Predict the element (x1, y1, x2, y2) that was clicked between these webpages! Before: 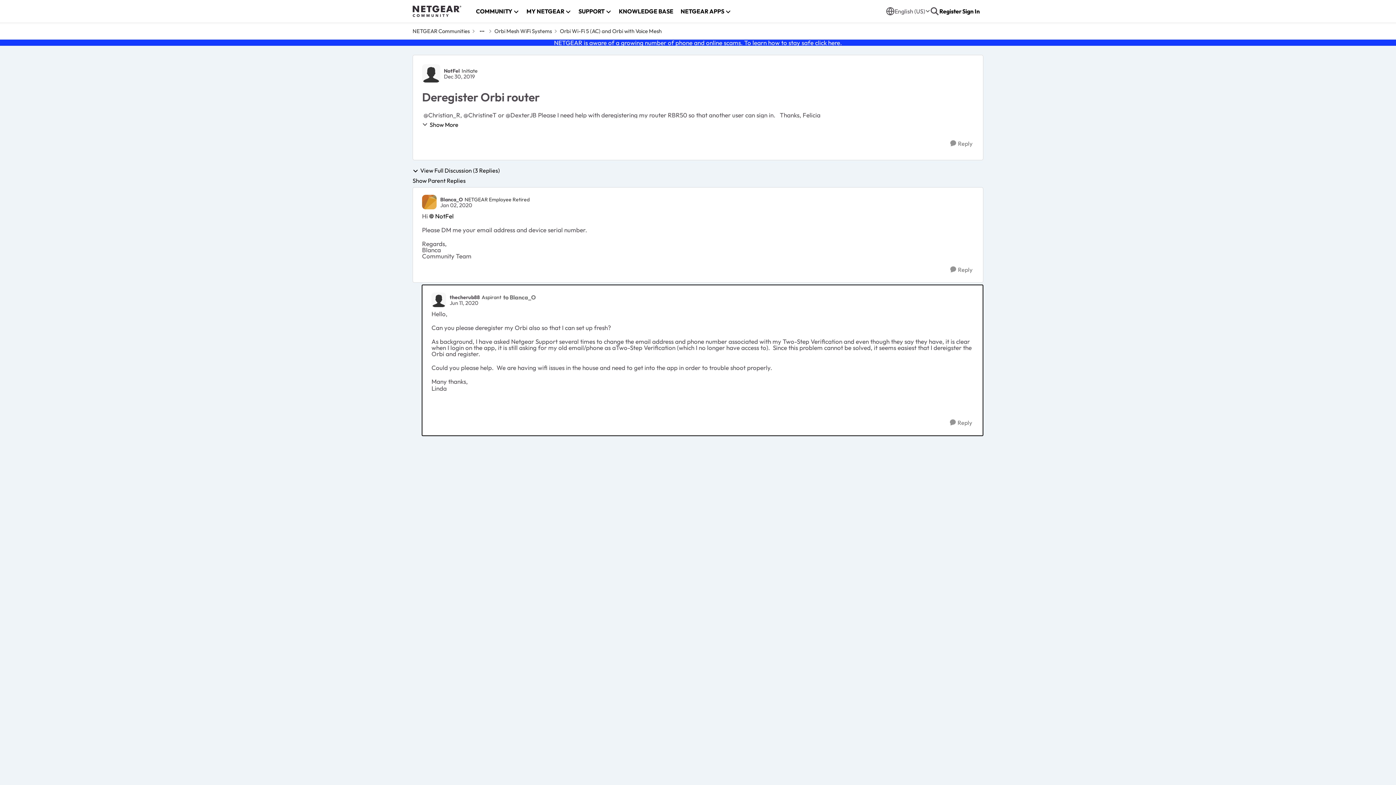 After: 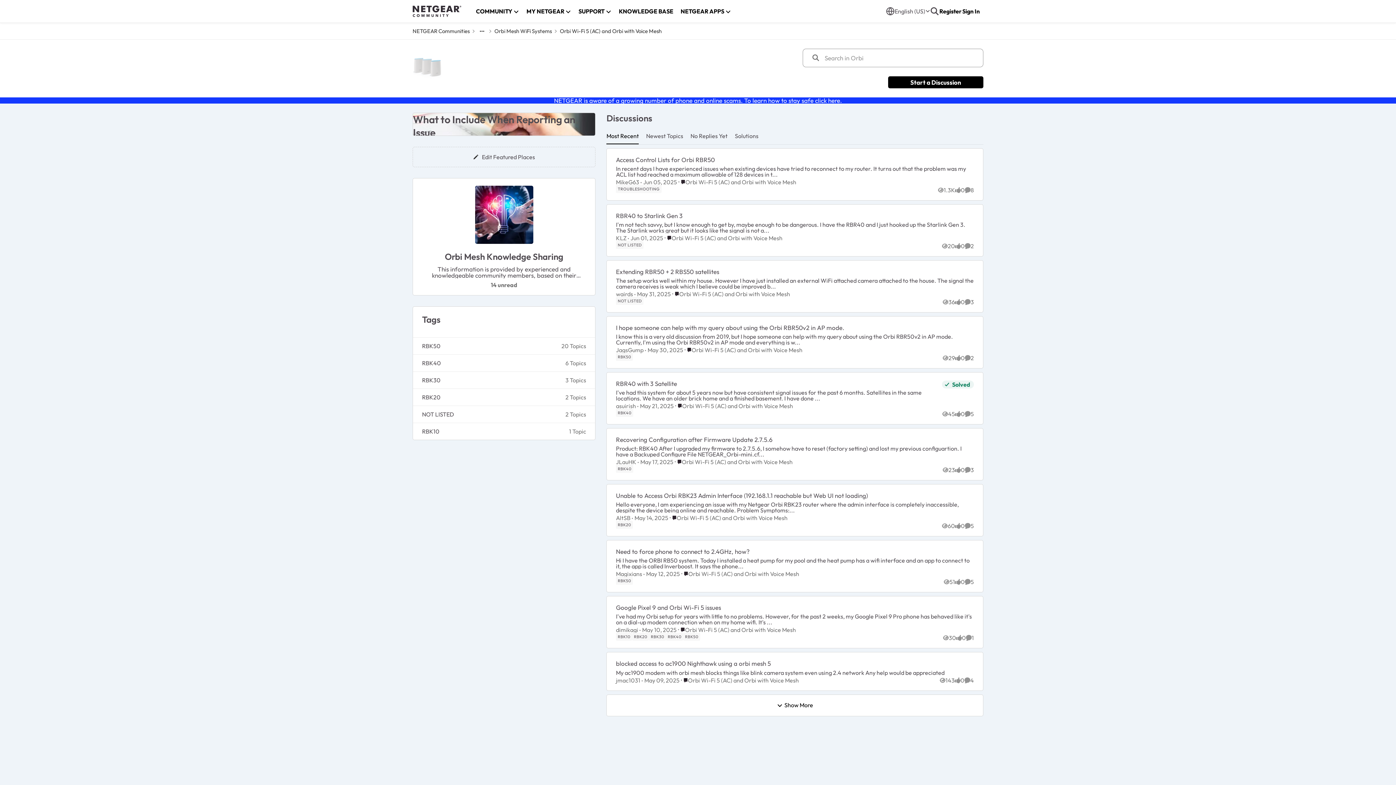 Action: bbox: (560, 26, 661, 35) label: Place Orbi Wi-Fi 5 (AC) and Orbi with Voice Mesh